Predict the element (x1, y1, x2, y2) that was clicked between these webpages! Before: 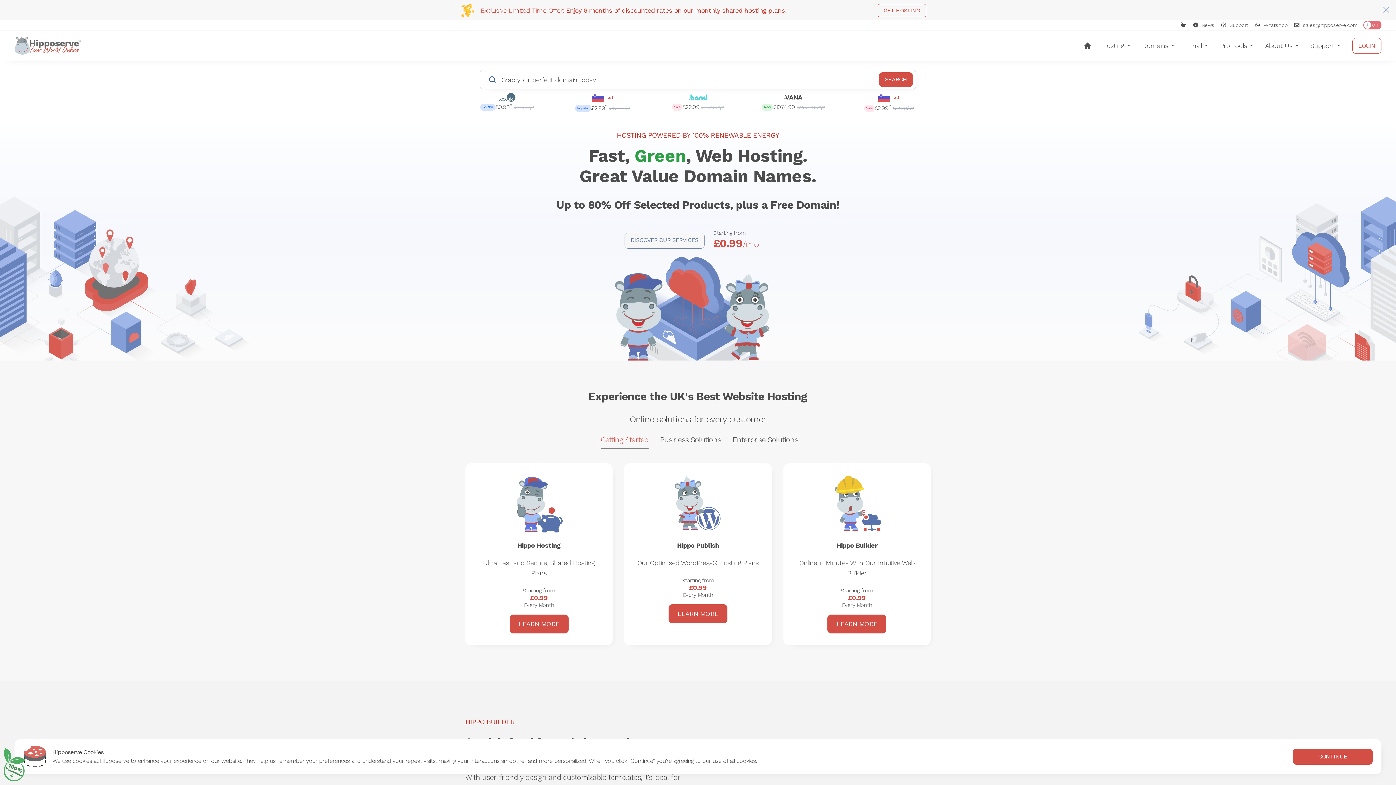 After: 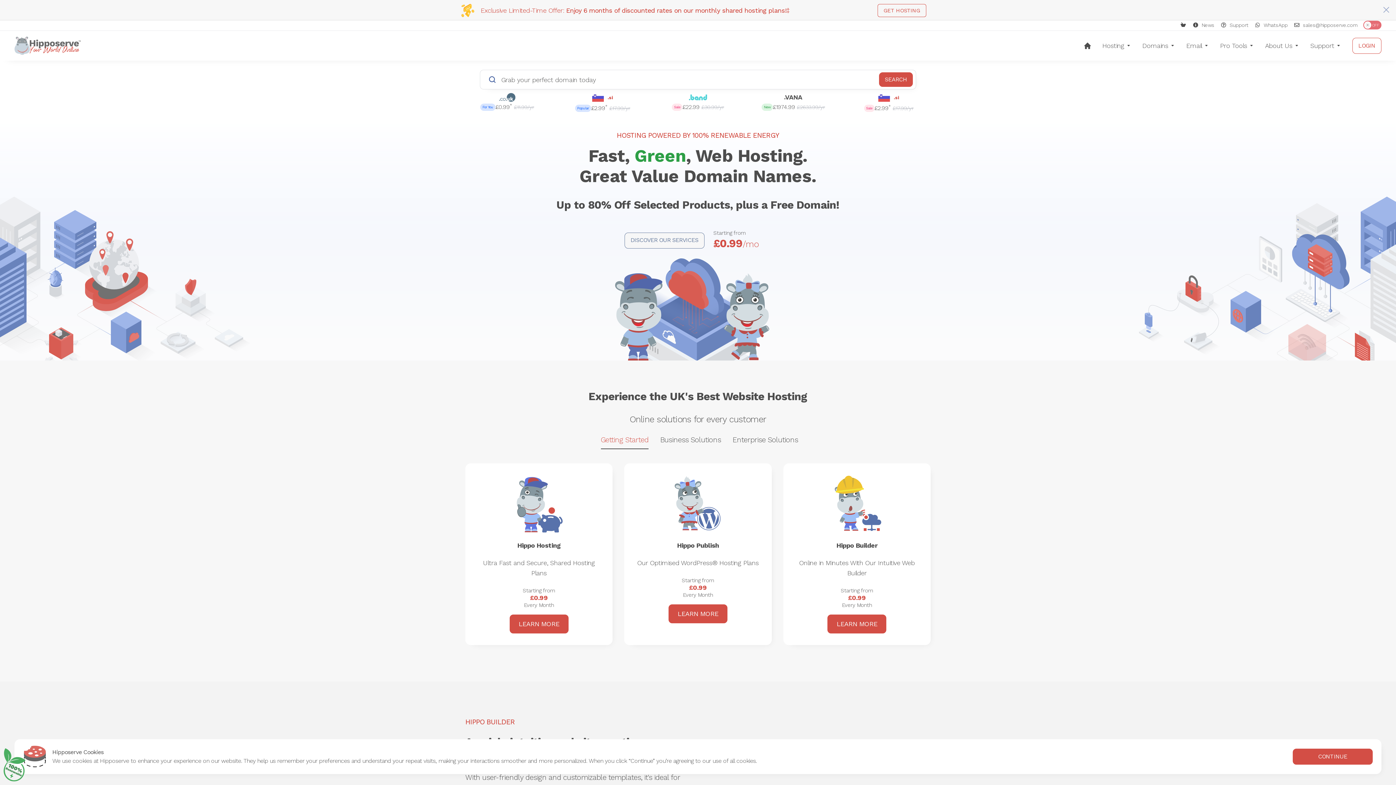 Action: label: Hosting bbox: (1096, 30, 1136, 60)